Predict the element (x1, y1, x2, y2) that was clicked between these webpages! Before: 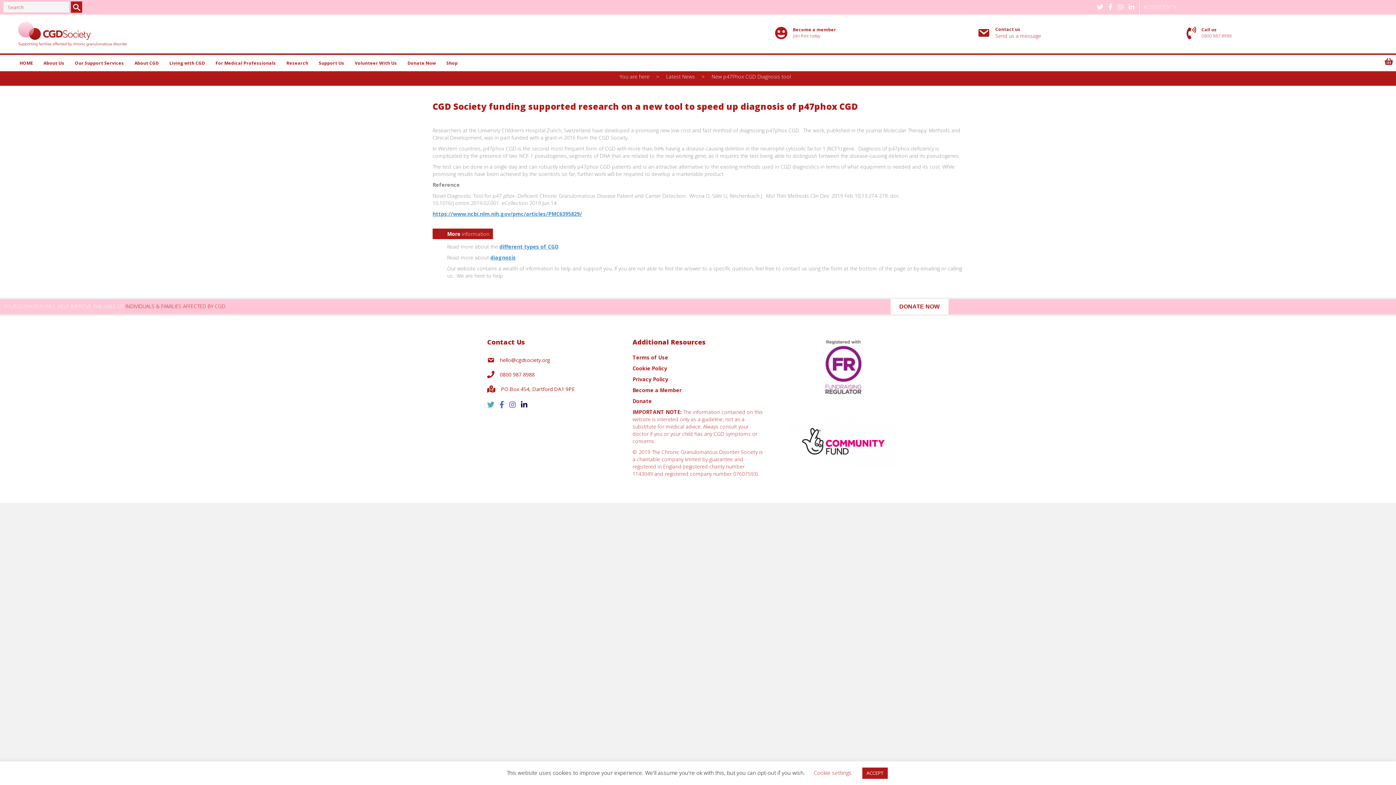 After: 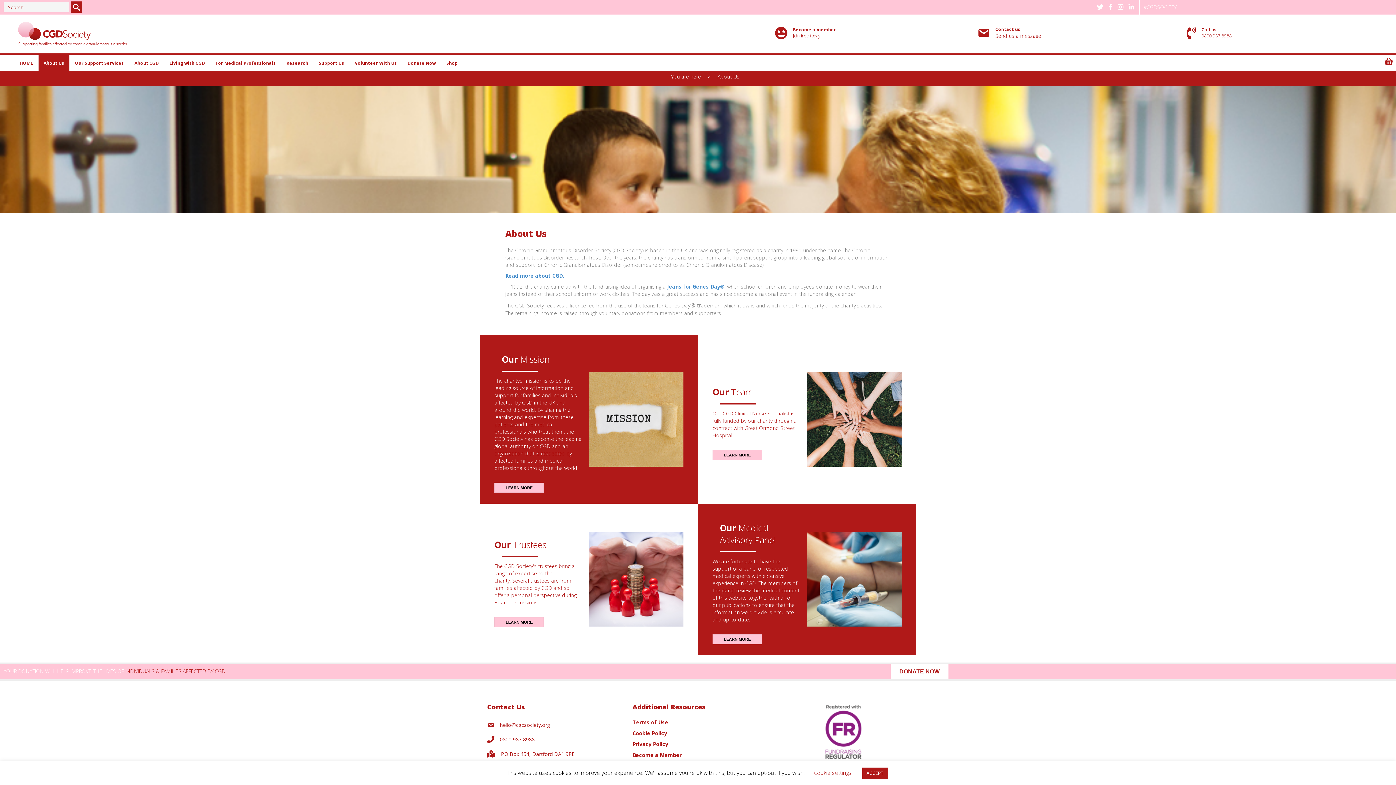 Action: label: About Us bbox: (38, 54, 69, 71)